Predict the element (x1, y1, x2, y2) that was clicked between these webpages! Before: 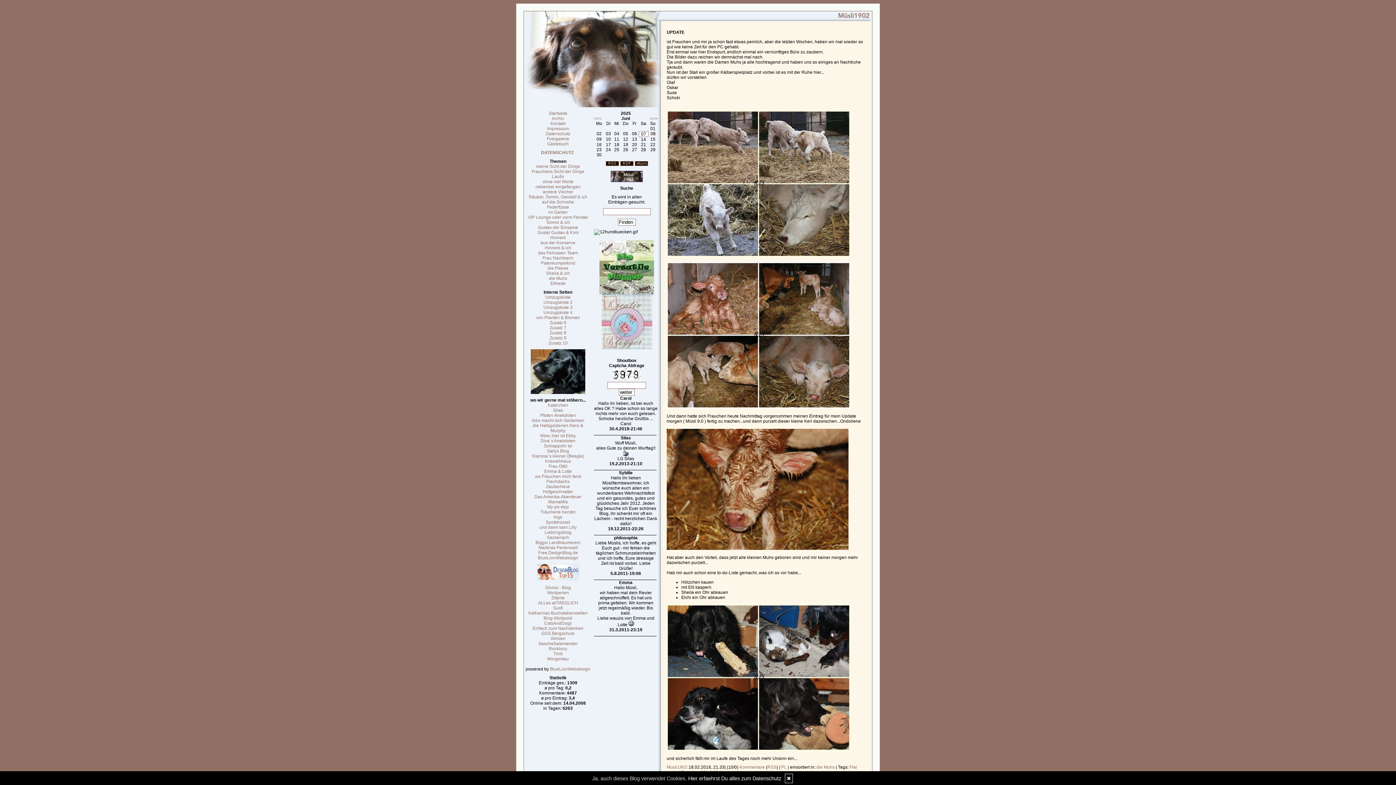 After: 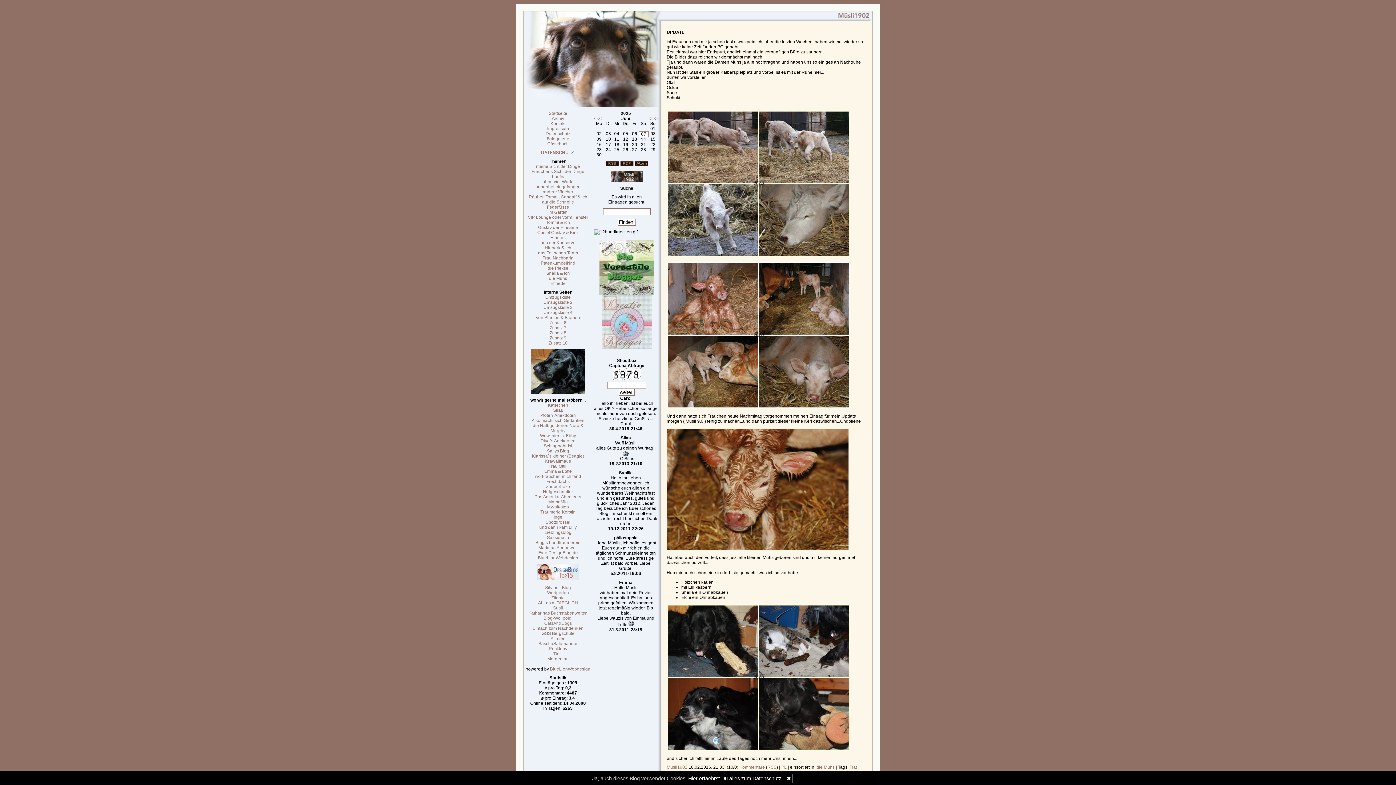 Action: bbox: (544, 621, 572, 626) label: CatsAndDogs